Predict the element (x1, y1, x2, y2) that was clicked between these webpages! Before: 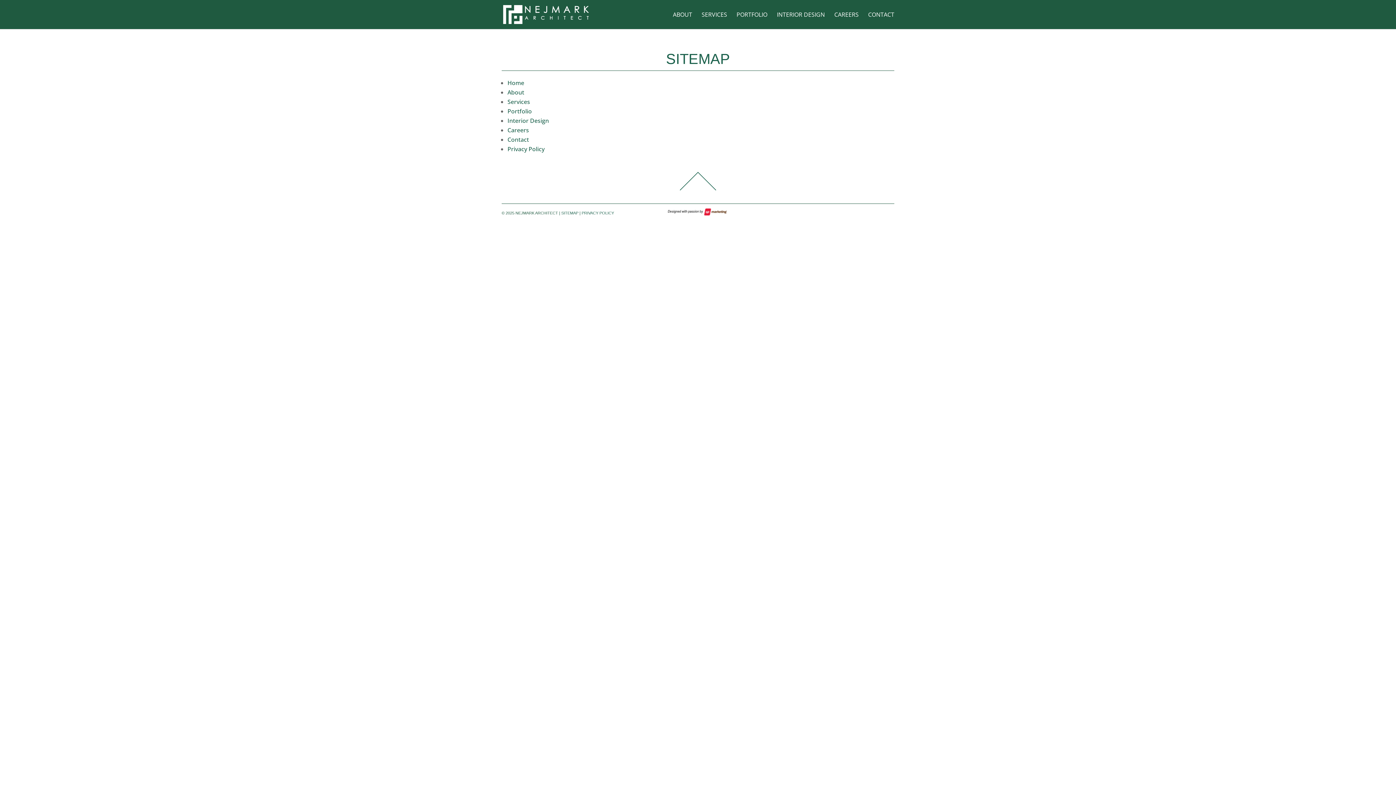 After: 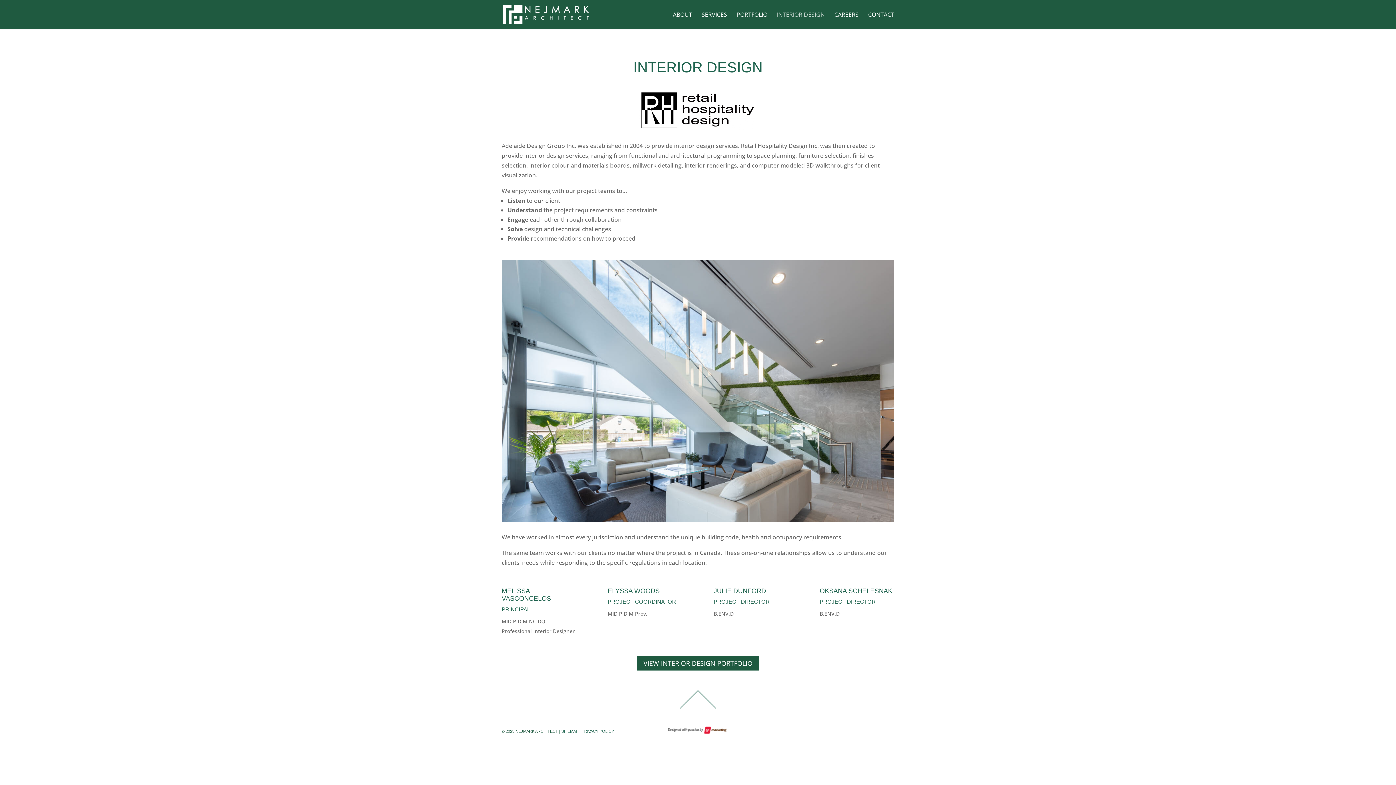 Action: bbox: (777, 12, 825, 29) label: INTERIOR DESIGN